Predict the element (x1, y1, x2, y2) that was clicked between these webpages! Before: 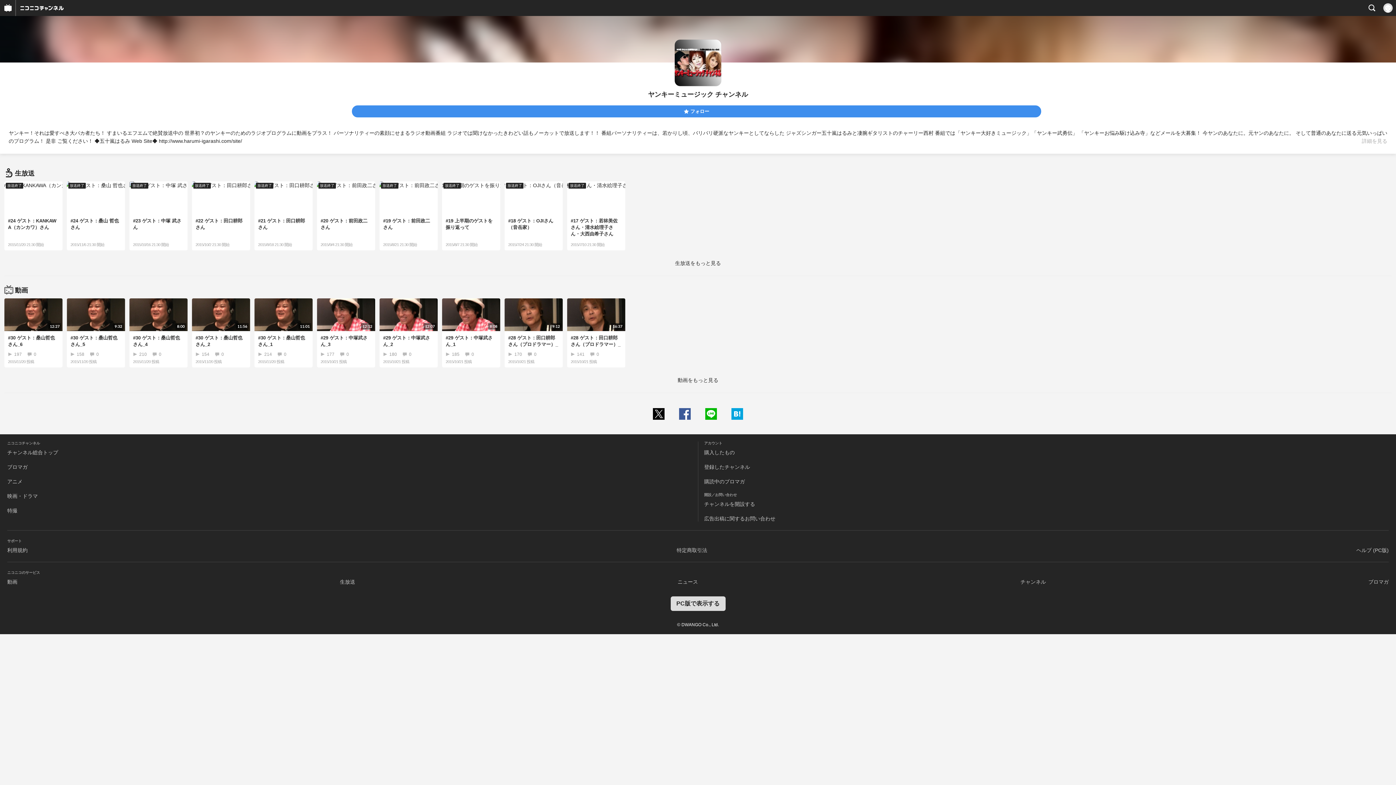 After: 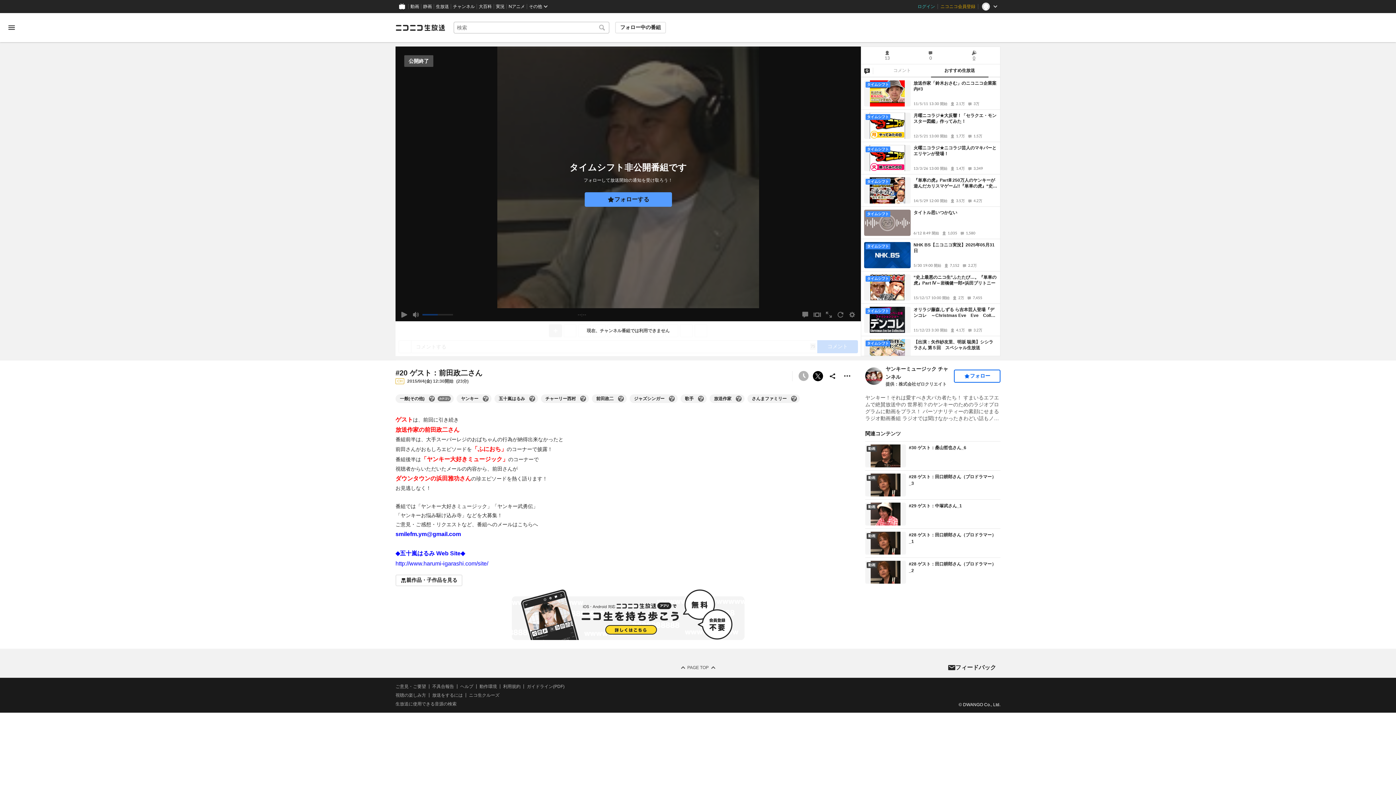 Action: bbox: (317, 181, 375, 250) label: 放送終了
#20 ゲスト：前田政二さん
2015/9/4 21:30 開始